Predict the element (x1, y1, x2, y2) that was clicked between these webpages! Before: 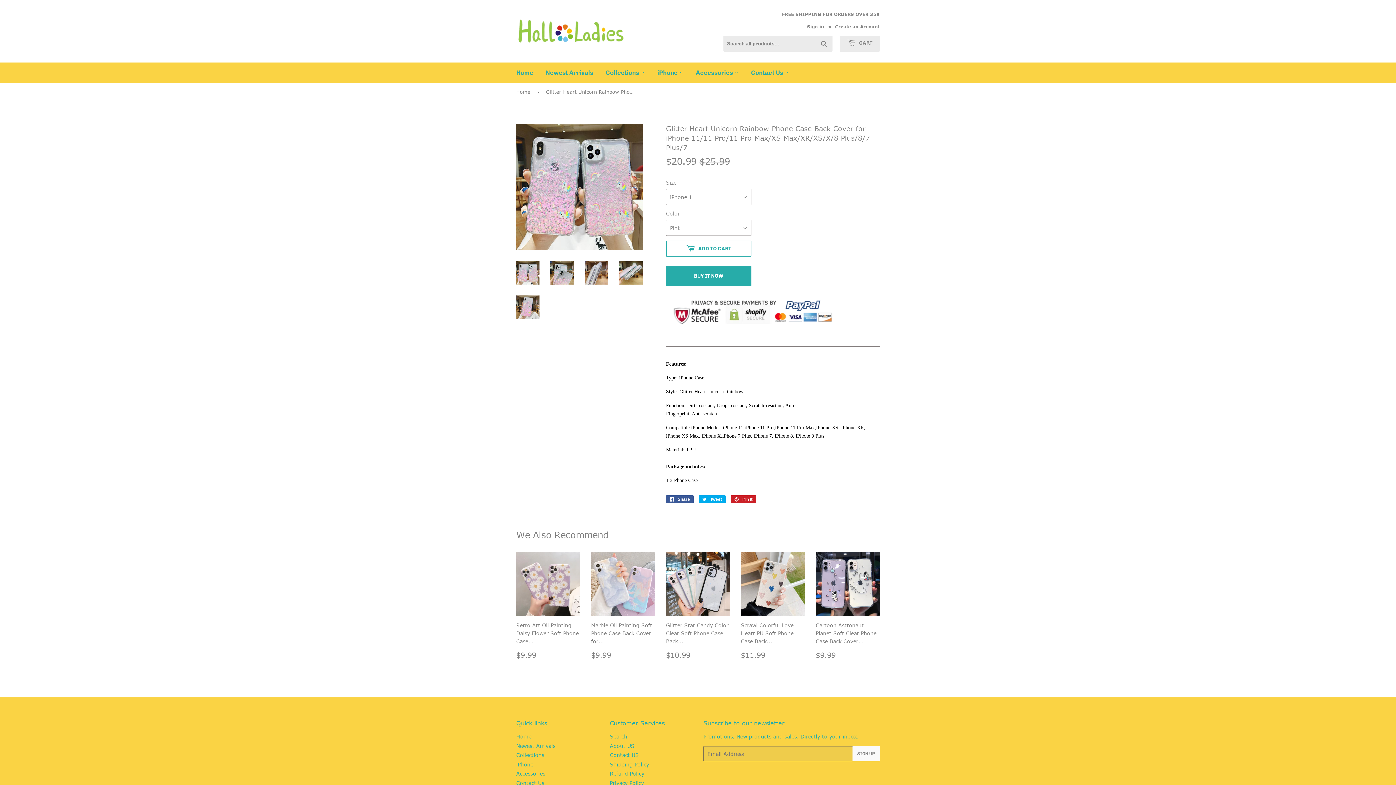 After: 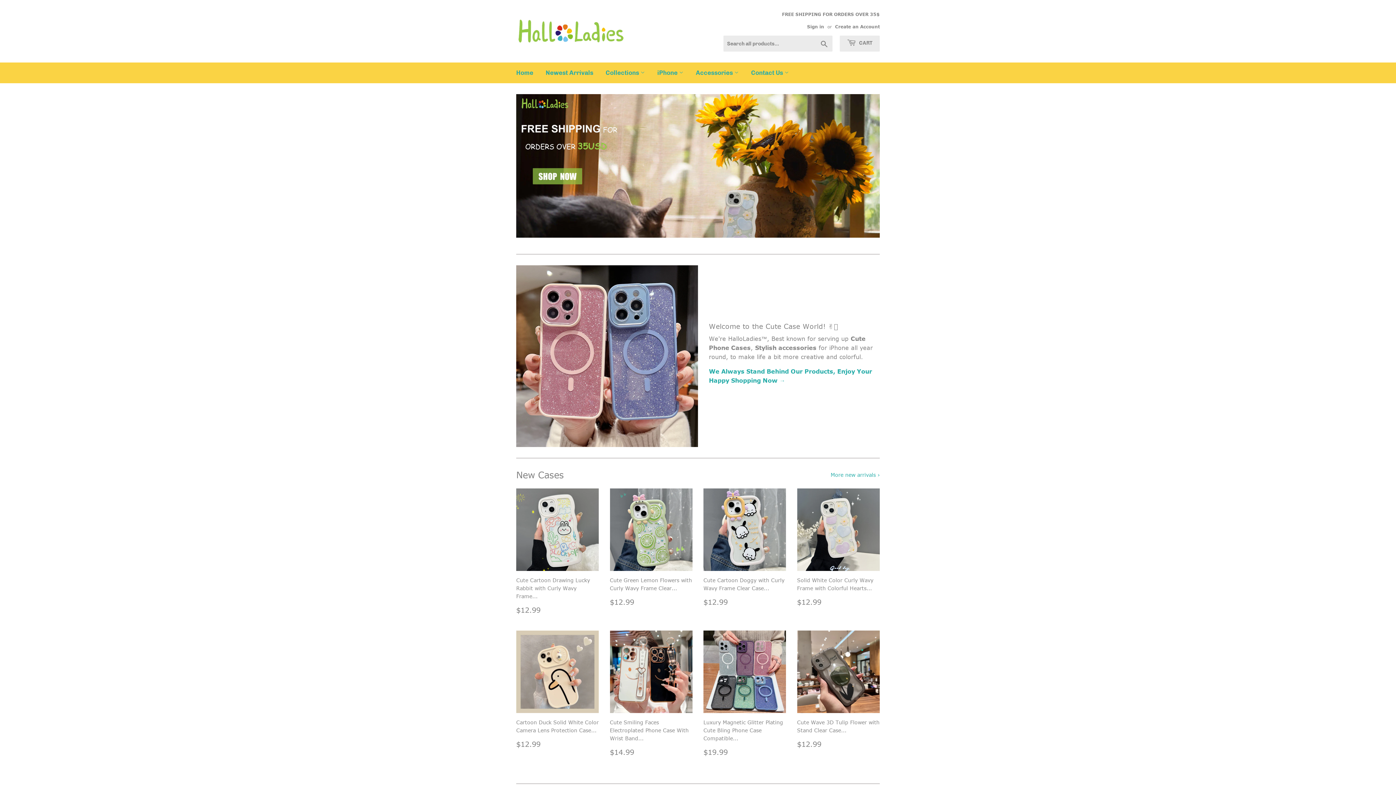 Action: bbox: (516, 17, 698, 44)